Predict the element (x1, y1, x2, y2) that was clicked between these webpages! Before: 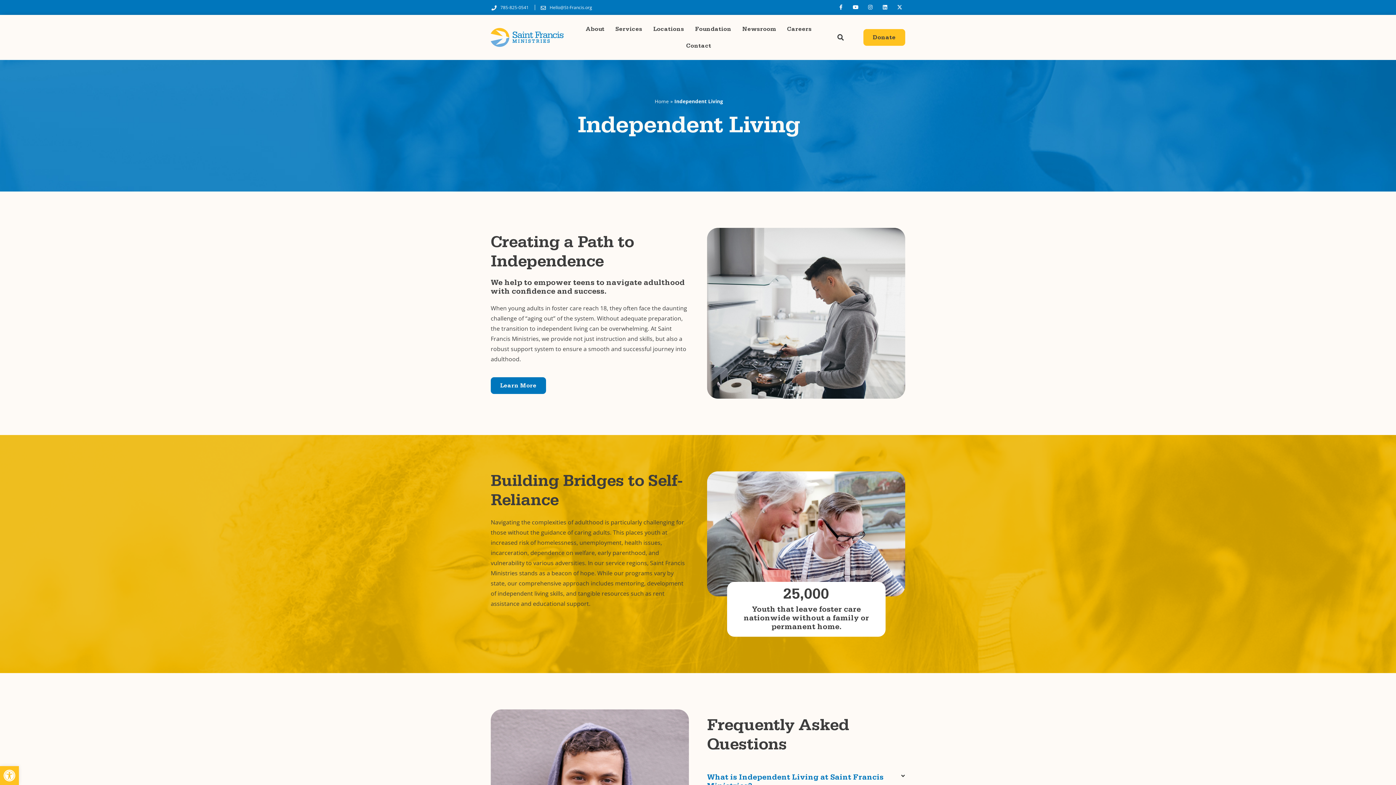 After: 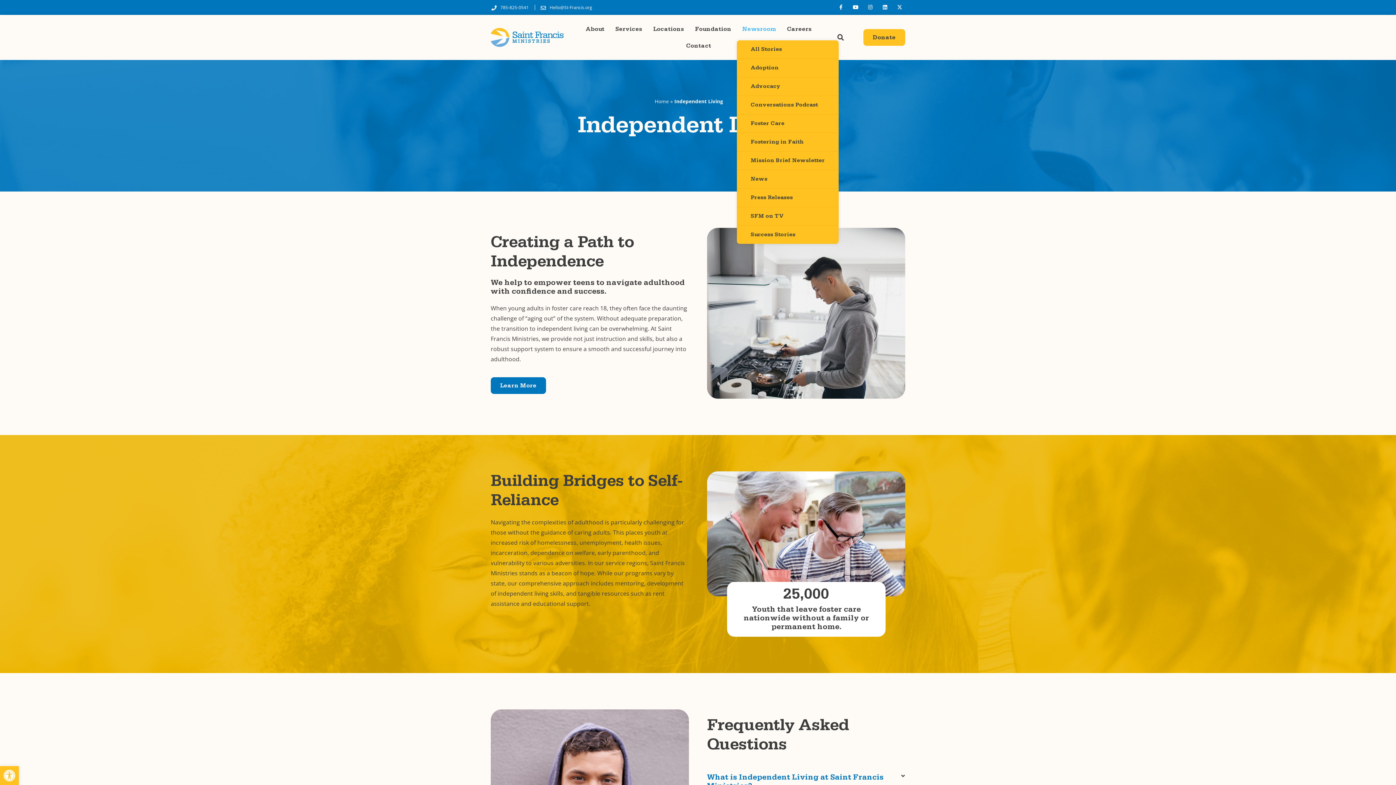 Action: label: Newsroom bbox: (737, 20, 781, 37)